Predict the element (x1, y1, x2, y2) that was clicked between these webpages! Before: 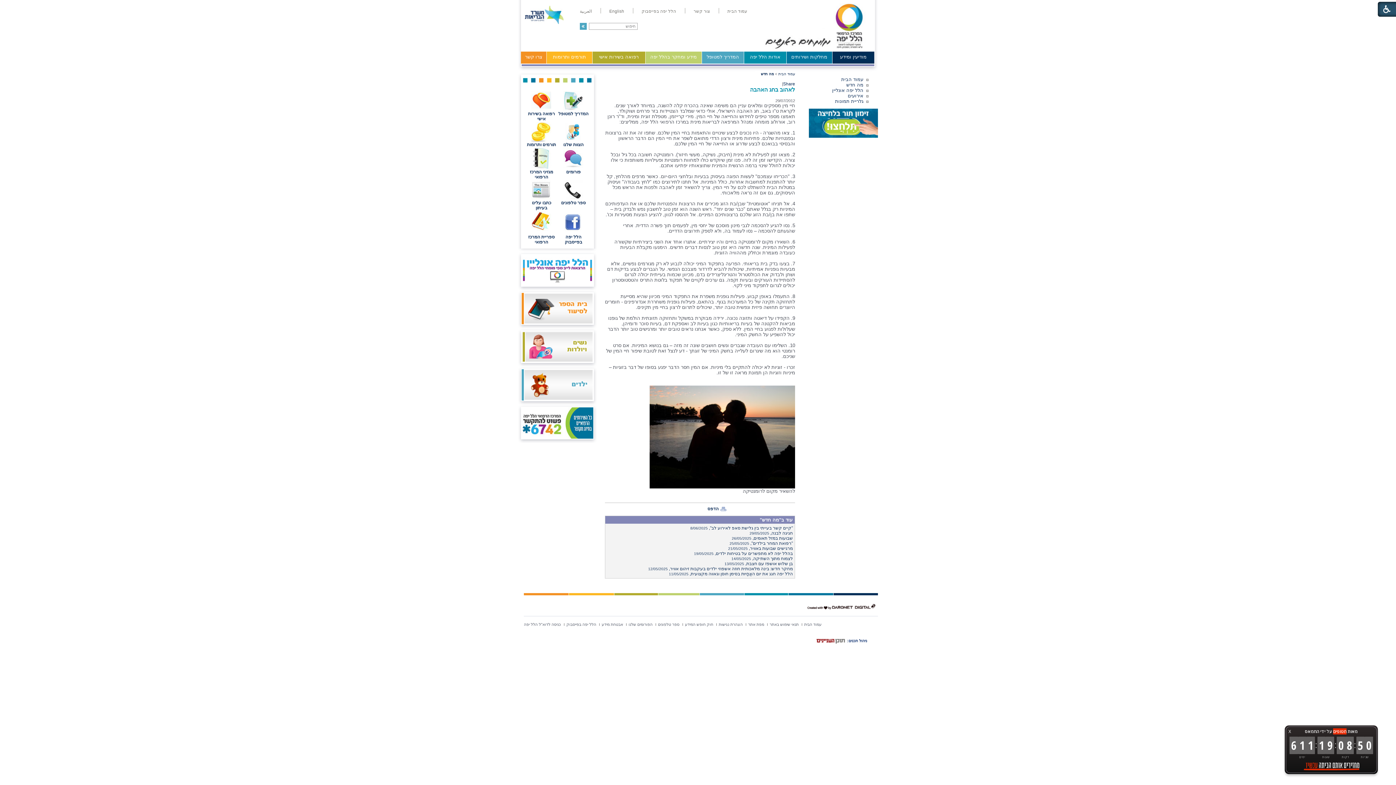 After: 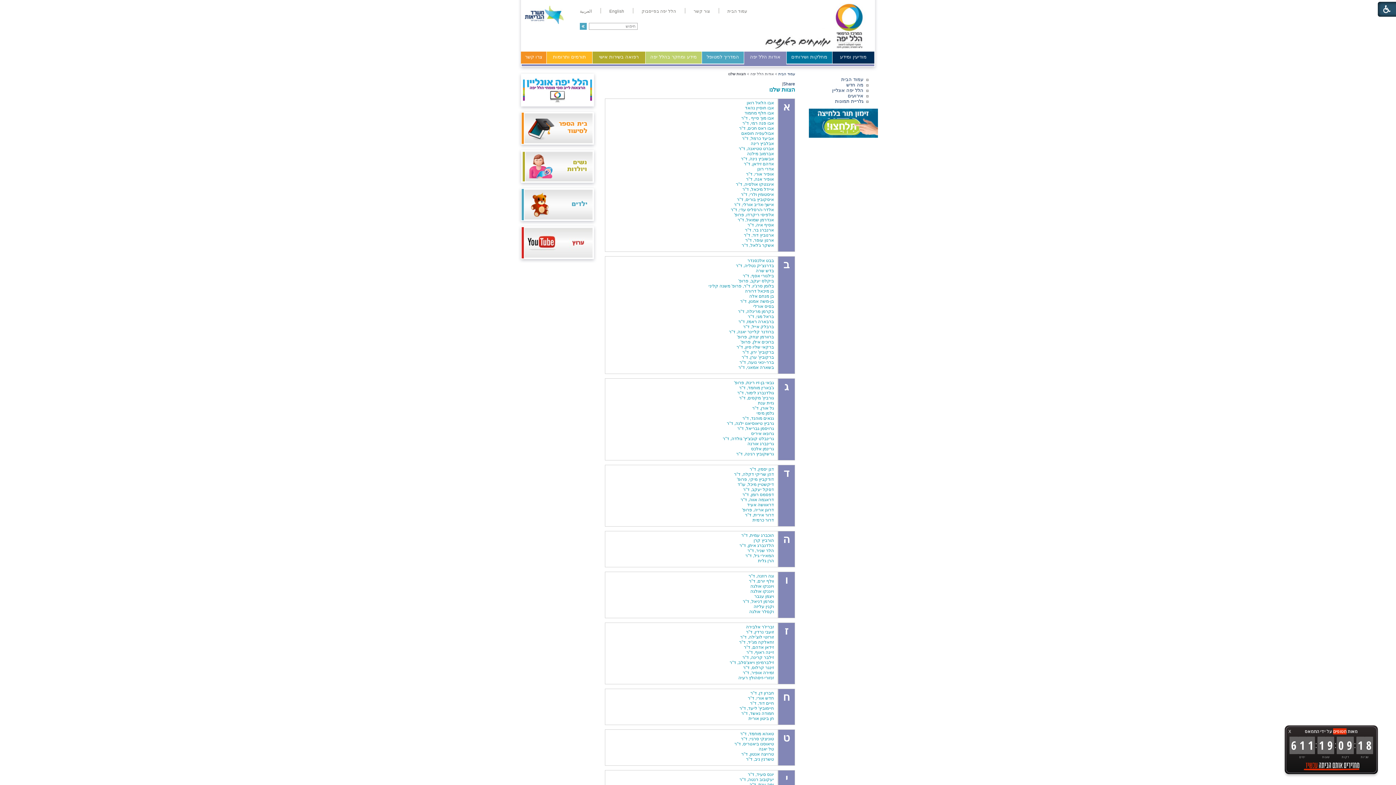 Action: label: הצוות שלנו bbox: (563, 142, 583, 147)